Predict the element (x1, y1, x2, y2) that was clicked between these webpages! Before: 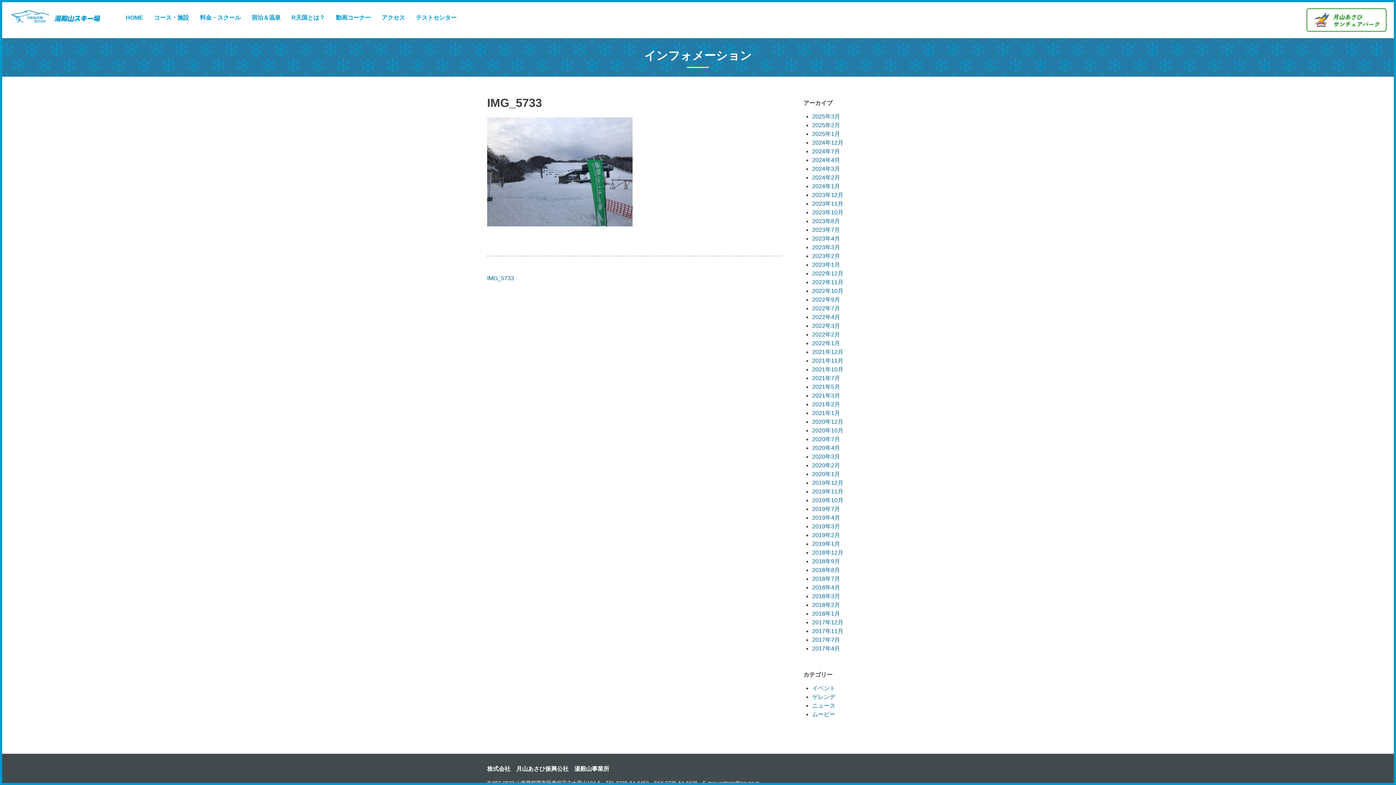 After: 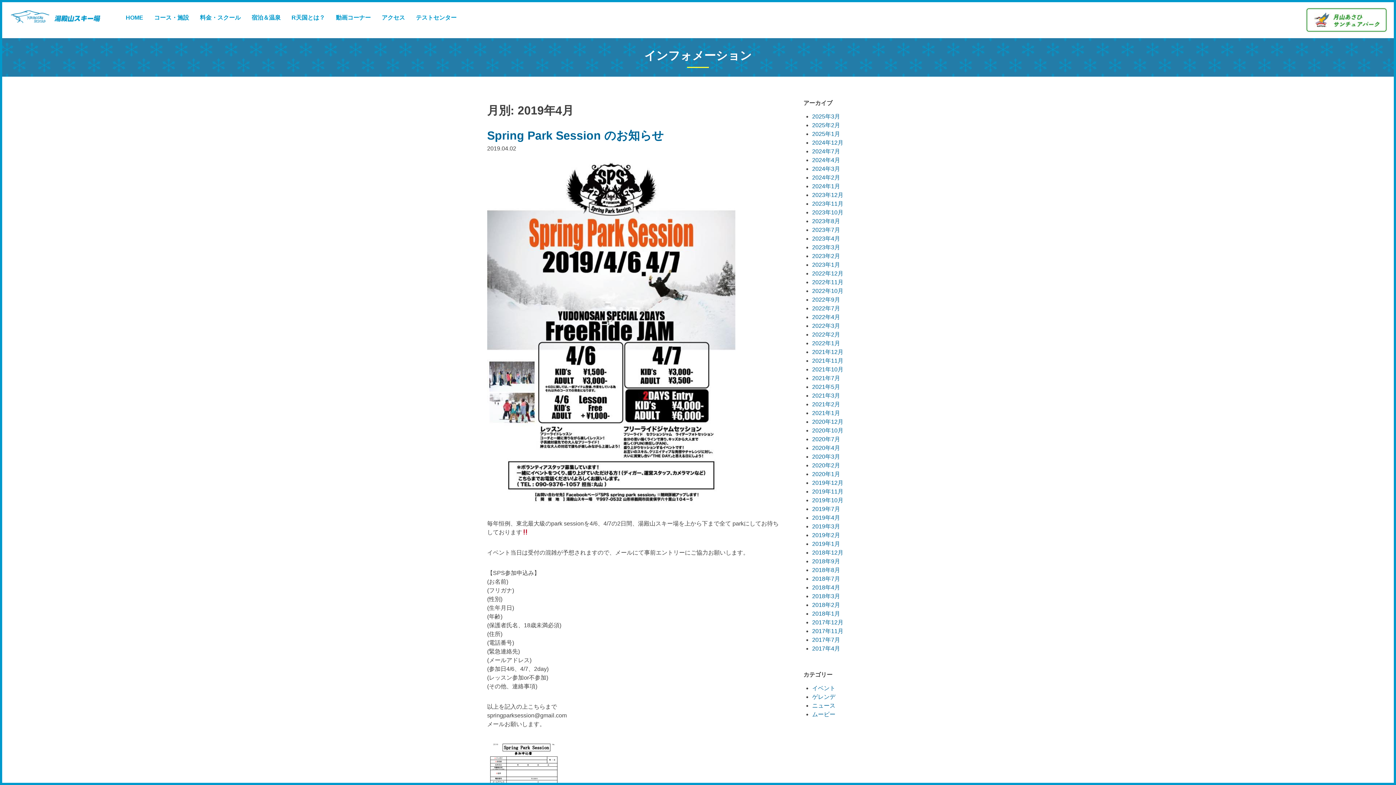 Action: label: 2019年4月 bbox: (812, 514, 840, 521)